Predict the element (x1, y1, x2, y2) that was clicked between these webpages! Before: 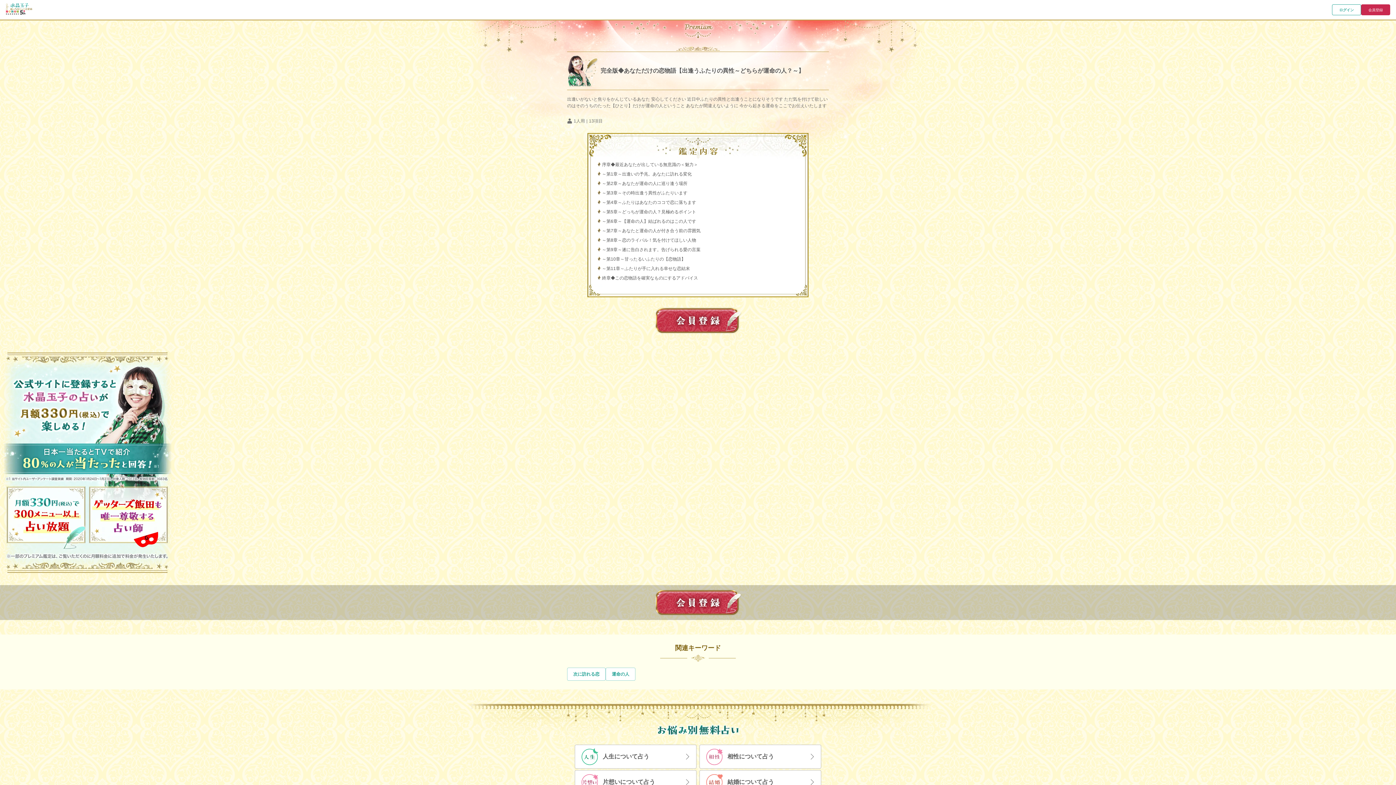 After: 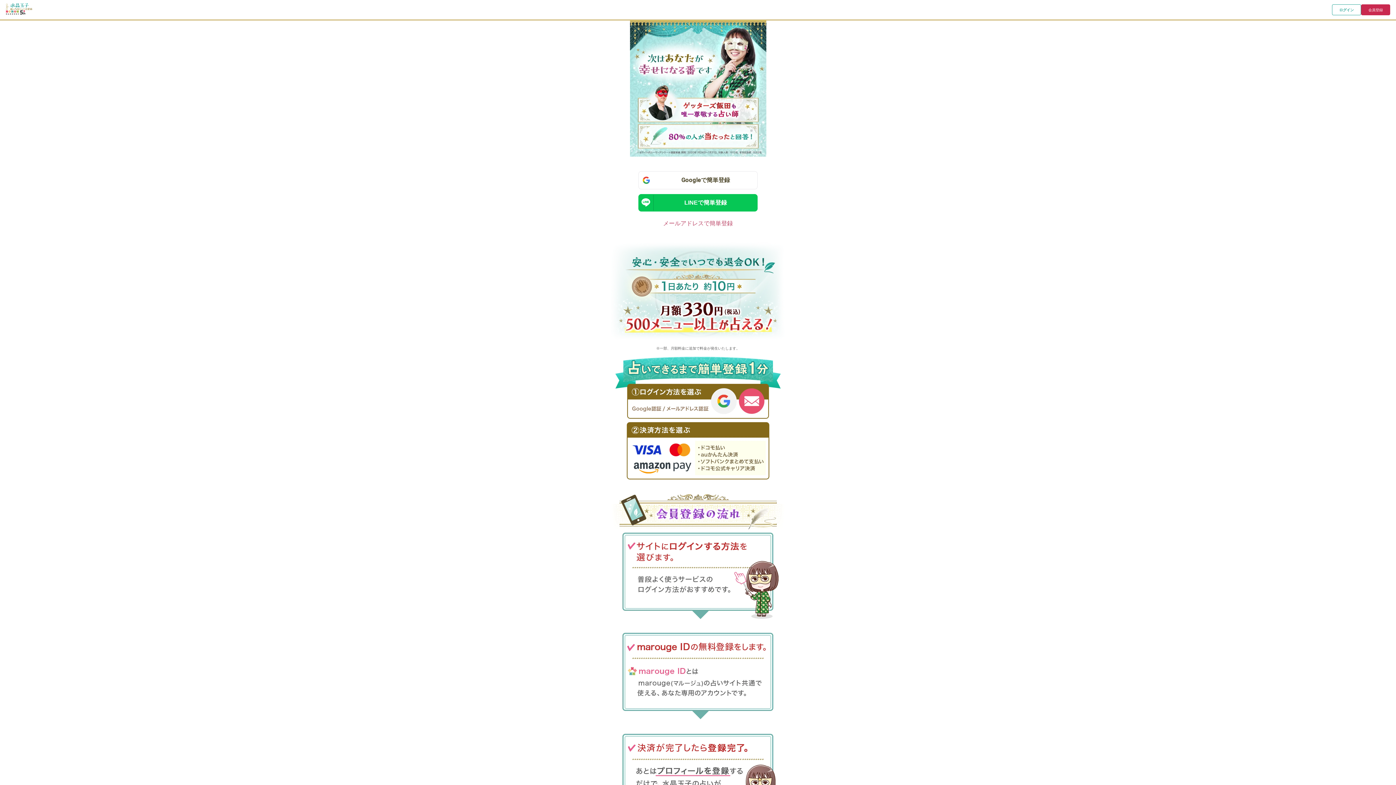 Action: bbox: (651, 306, 744, 335)